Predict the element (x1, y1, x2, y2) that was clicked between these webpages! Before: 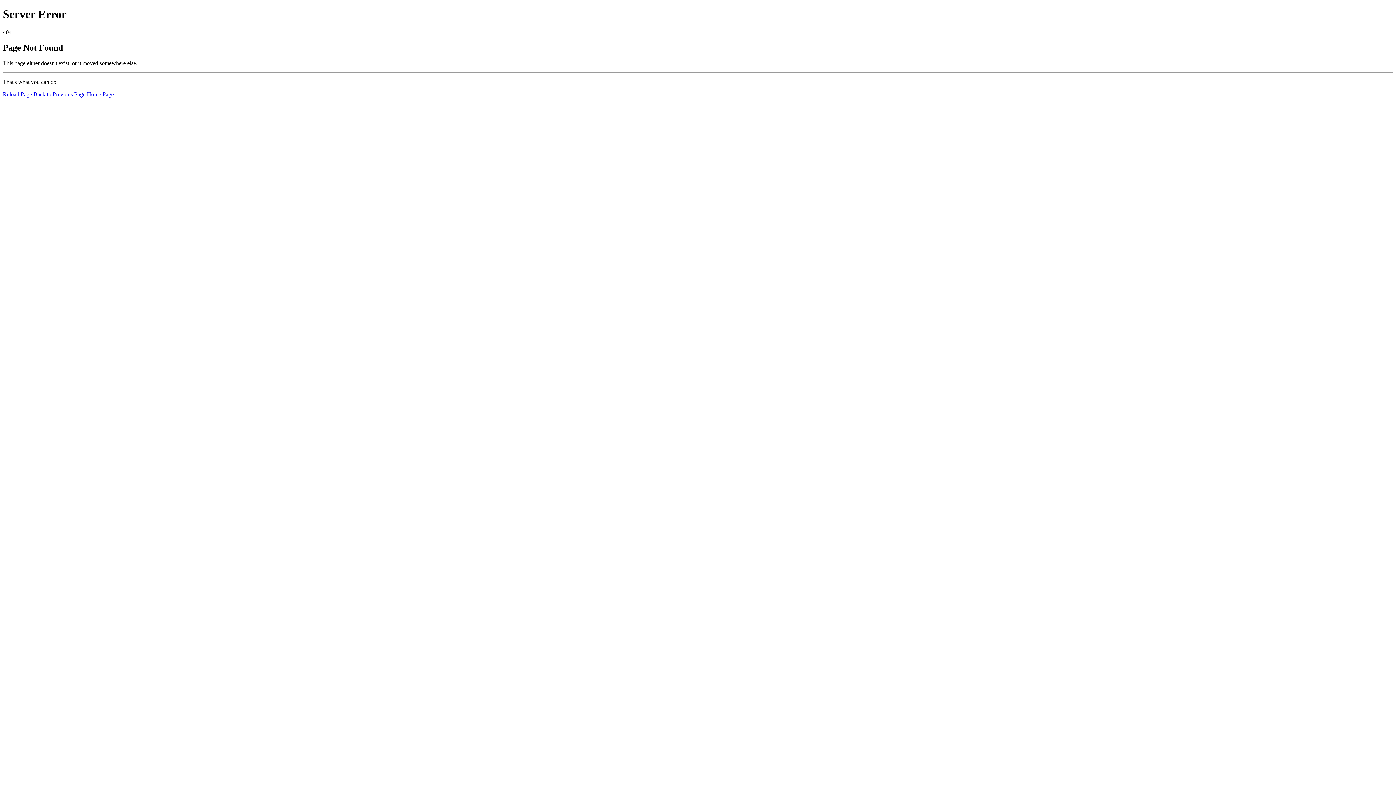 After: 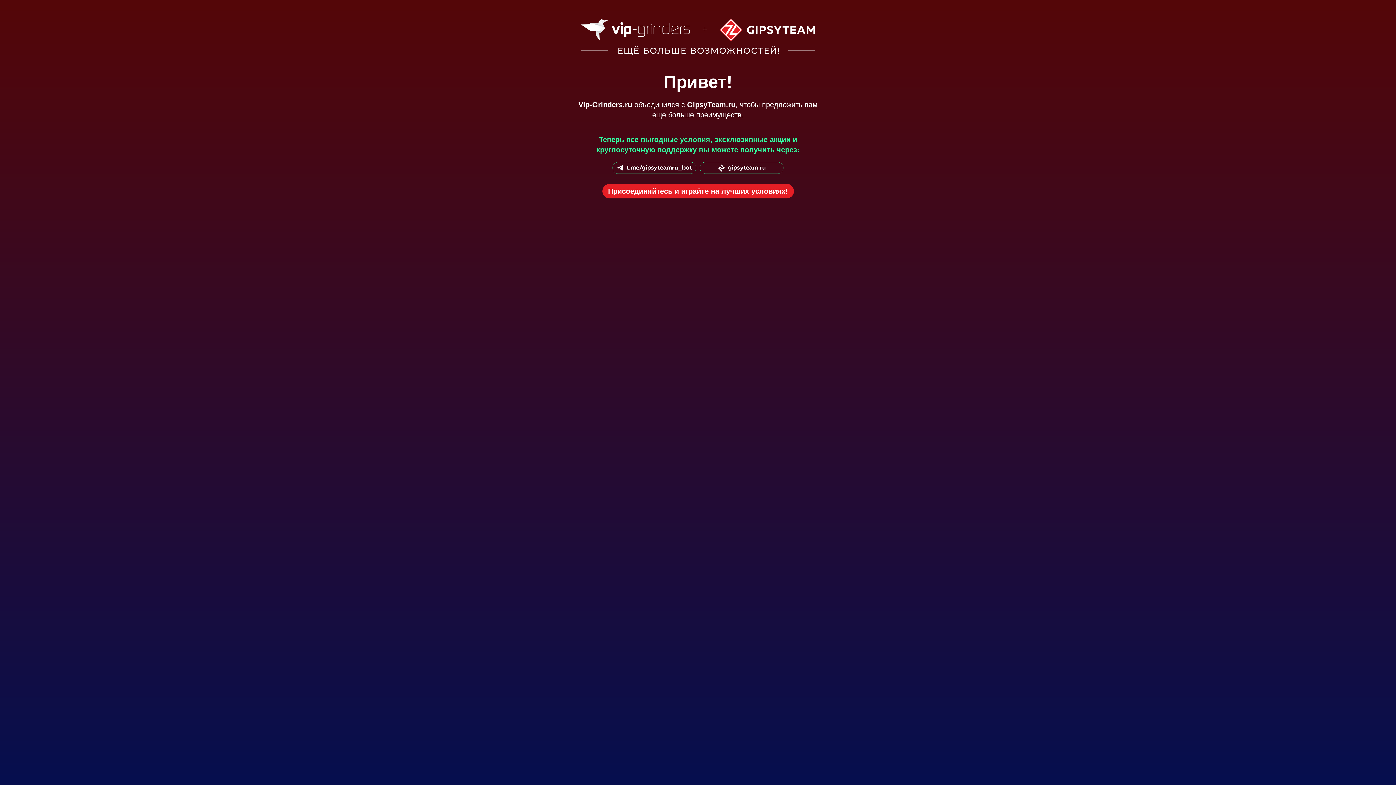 Action: bbox: (86, 91, 113, 97) label: Home Page